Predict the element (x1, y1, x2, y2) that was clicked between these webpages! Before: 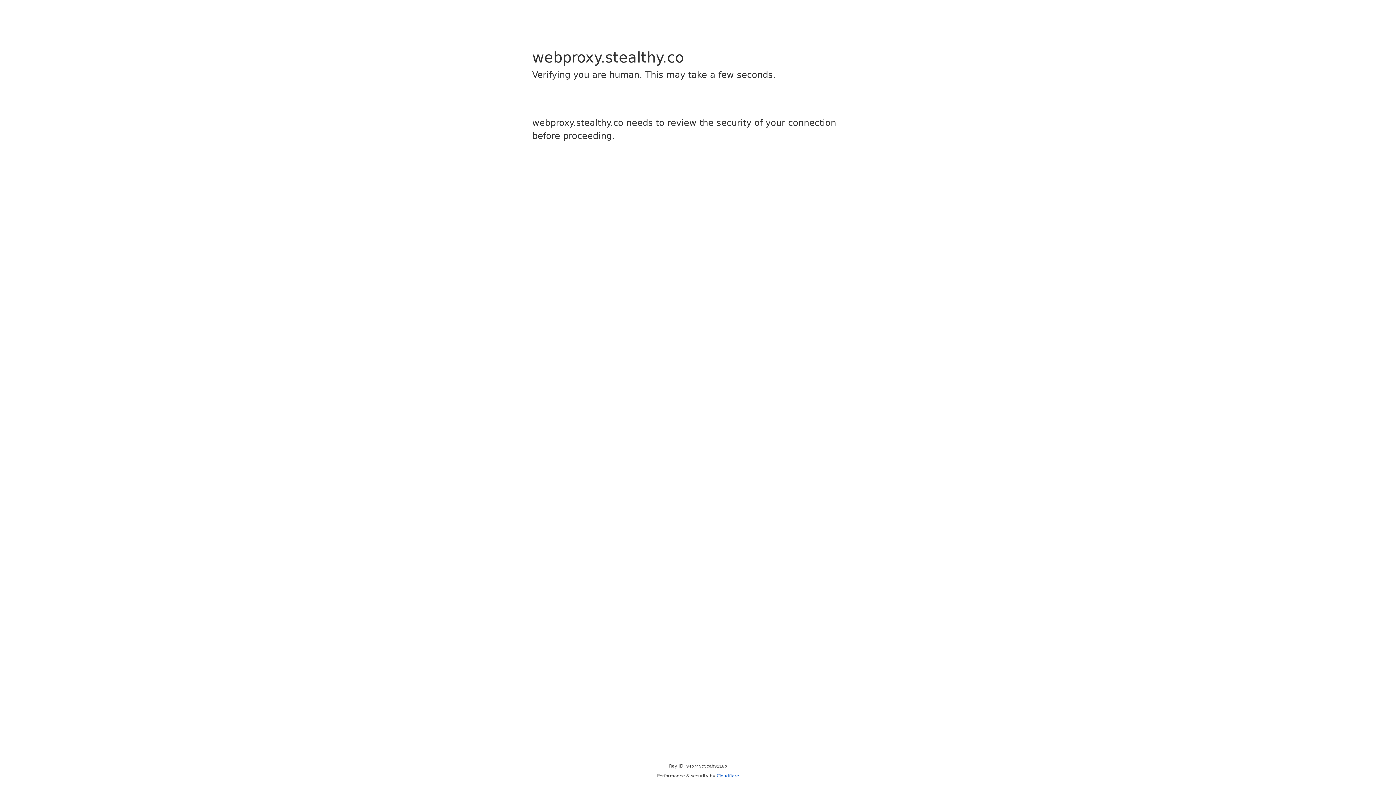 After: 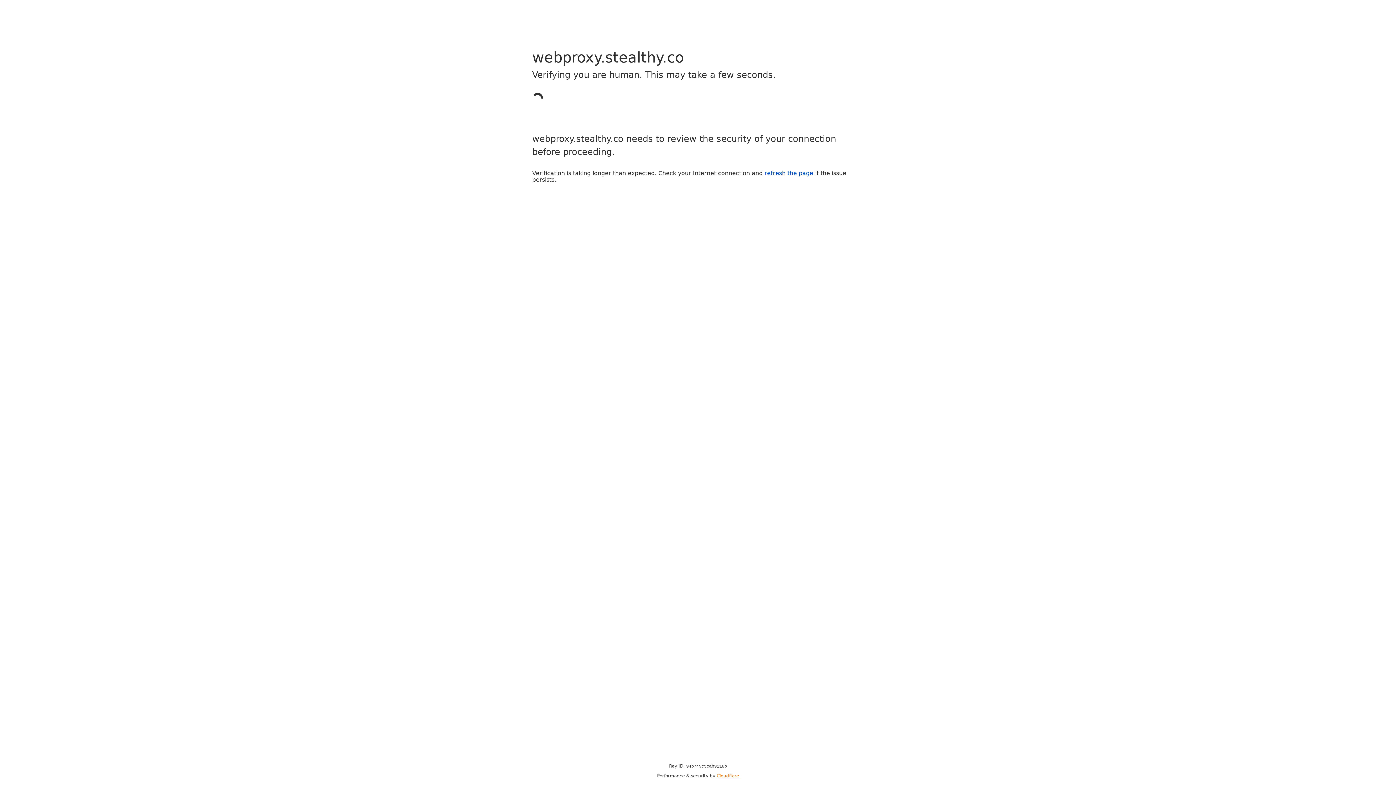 Action: label: Cloudflare bbox: (716, 773, 739, 778)